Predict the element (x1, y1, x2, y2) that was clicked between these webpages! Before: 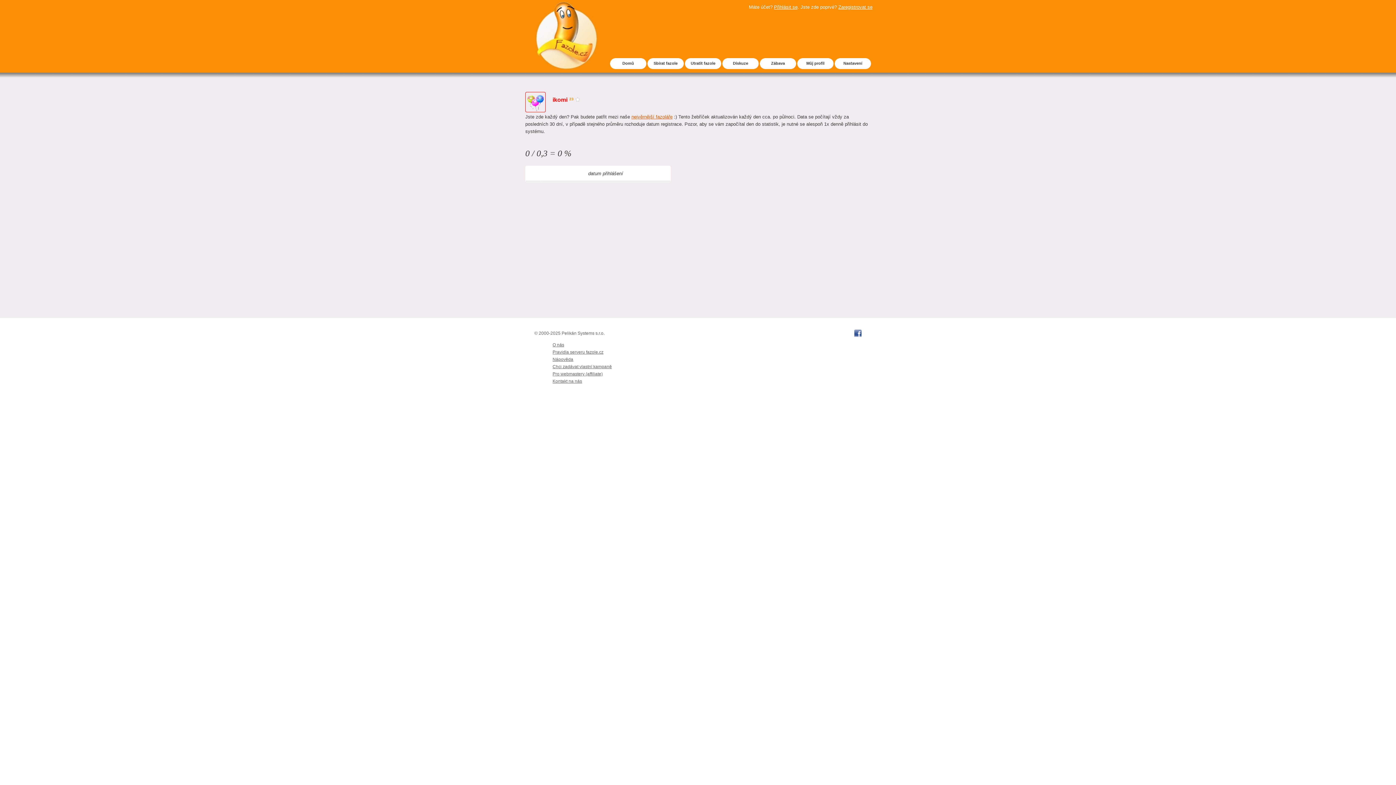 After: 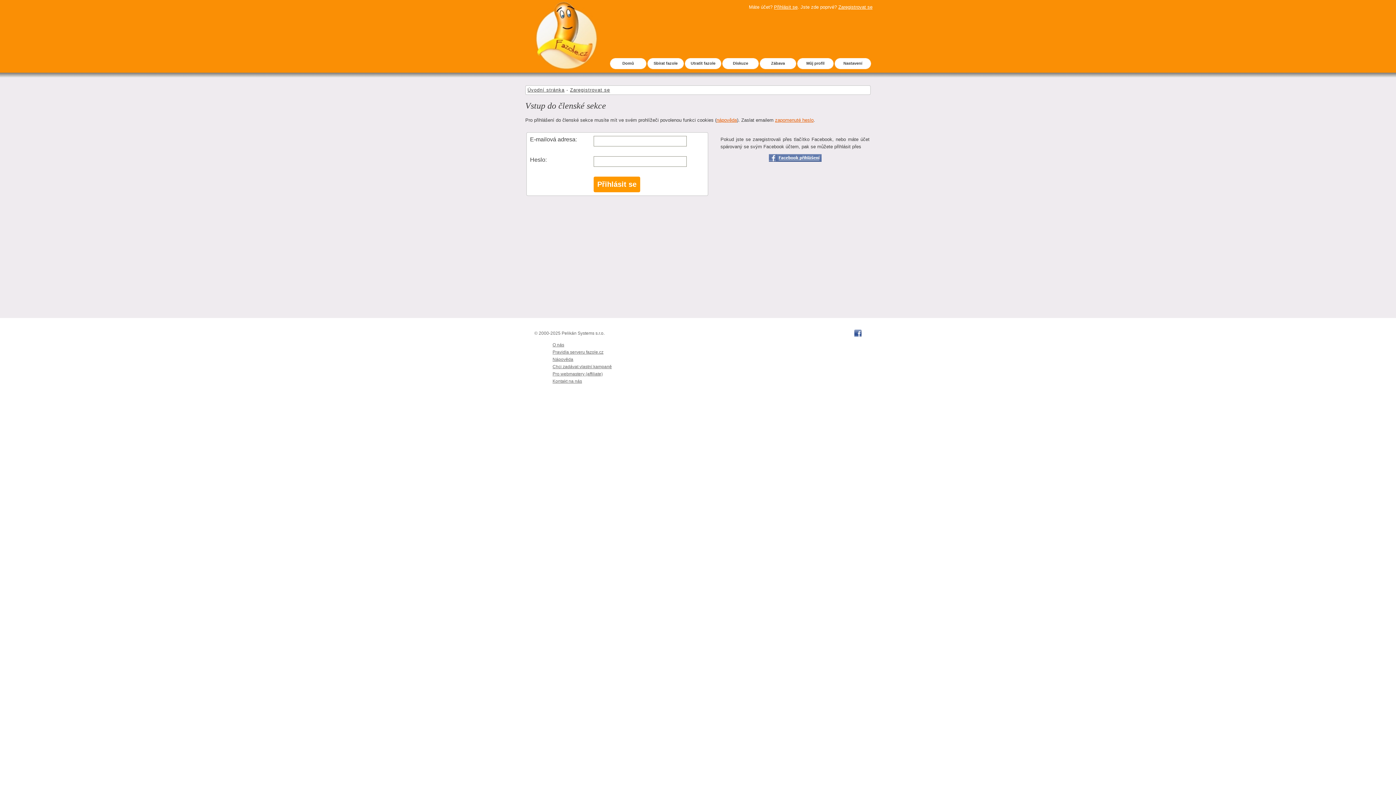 Action: bbox: (721, 58, 758, 69) label: Diskuze